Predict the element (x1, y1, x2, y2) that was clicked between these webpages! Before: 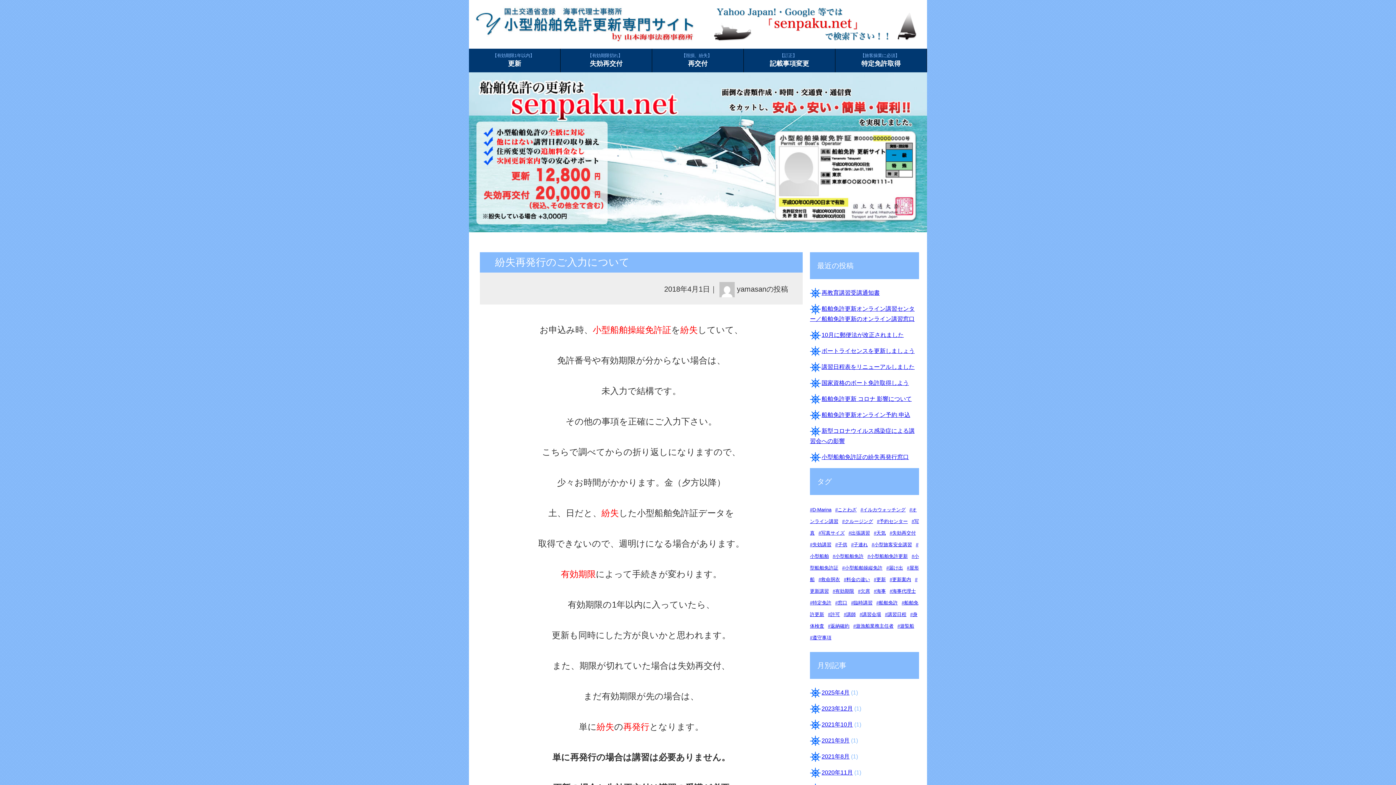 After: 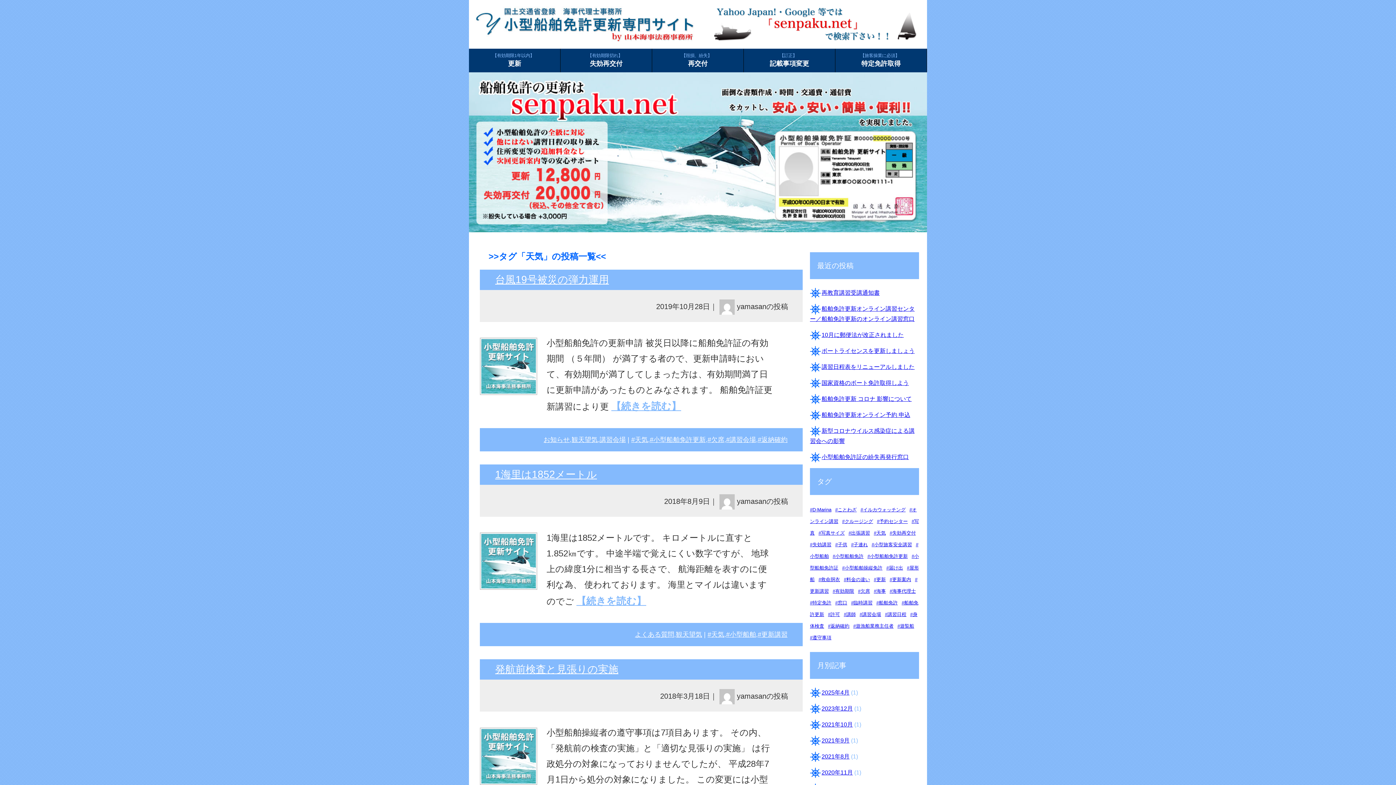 Action: label: 天気 (6個の項目) bbox: (874, 530, 886, 535)